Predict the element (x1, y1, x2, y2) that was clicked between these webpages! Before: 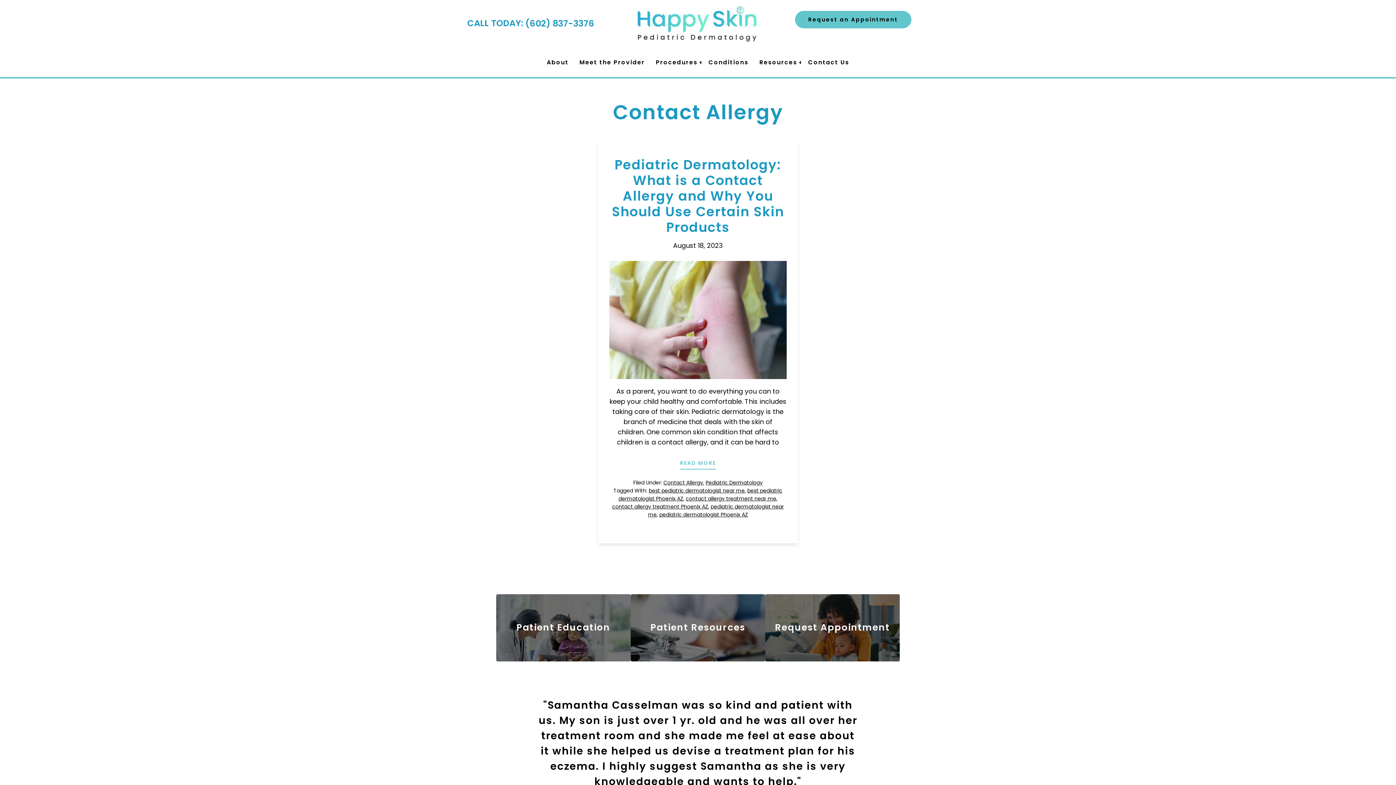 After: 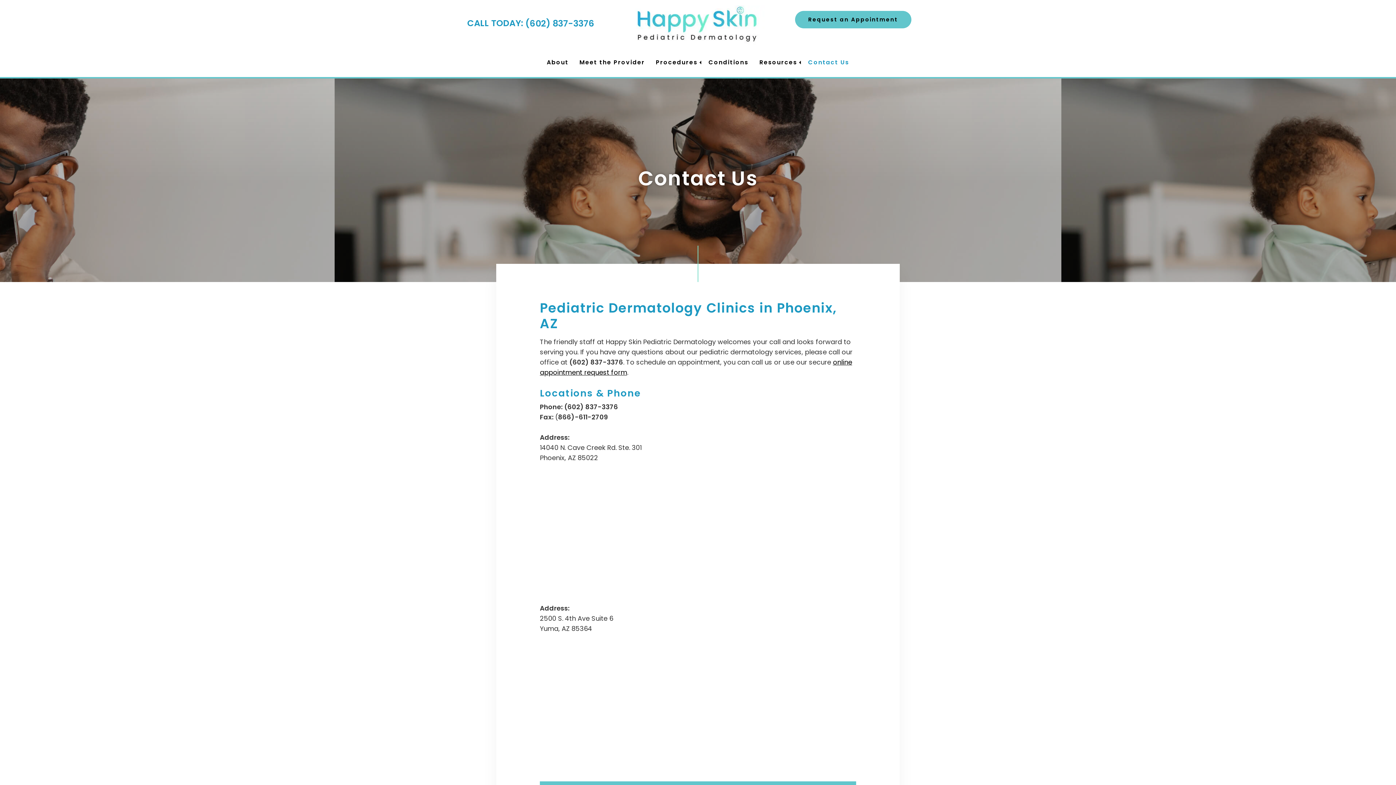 Action: label: Contact Us bbox: (802, 48, 854, 76)